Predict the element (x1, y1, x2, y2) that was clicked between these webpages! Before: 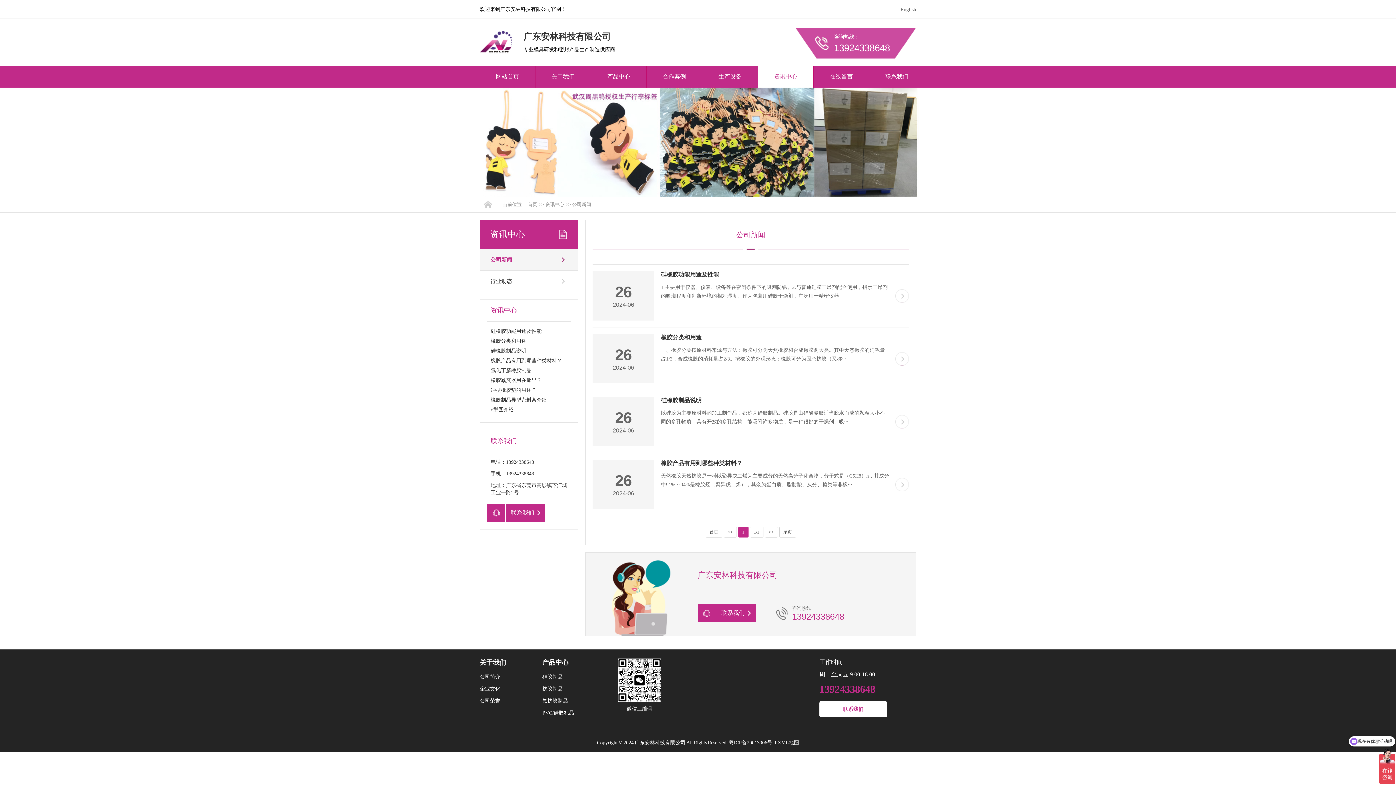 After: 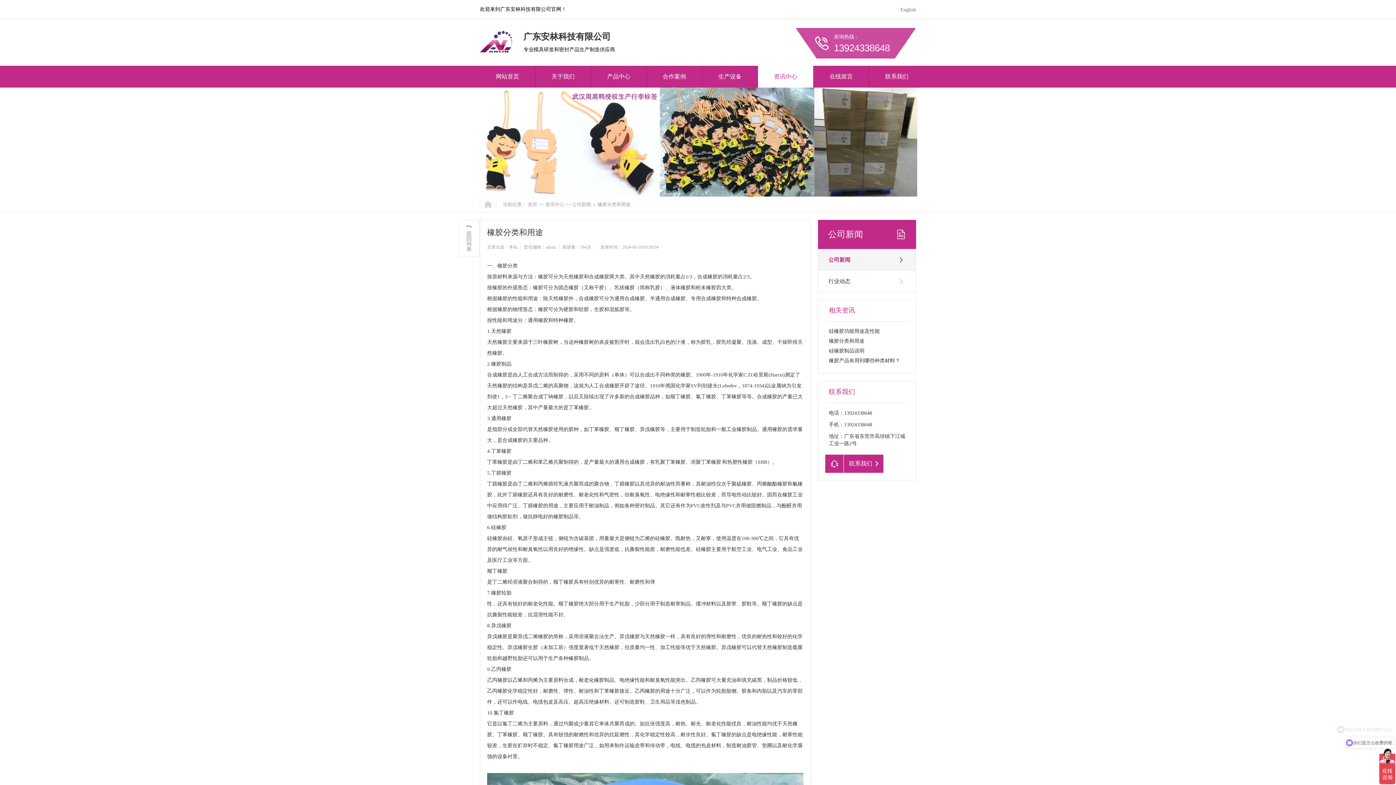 Action: bbox: (661, 334, 701, 340) label: 橡胶分类和用途